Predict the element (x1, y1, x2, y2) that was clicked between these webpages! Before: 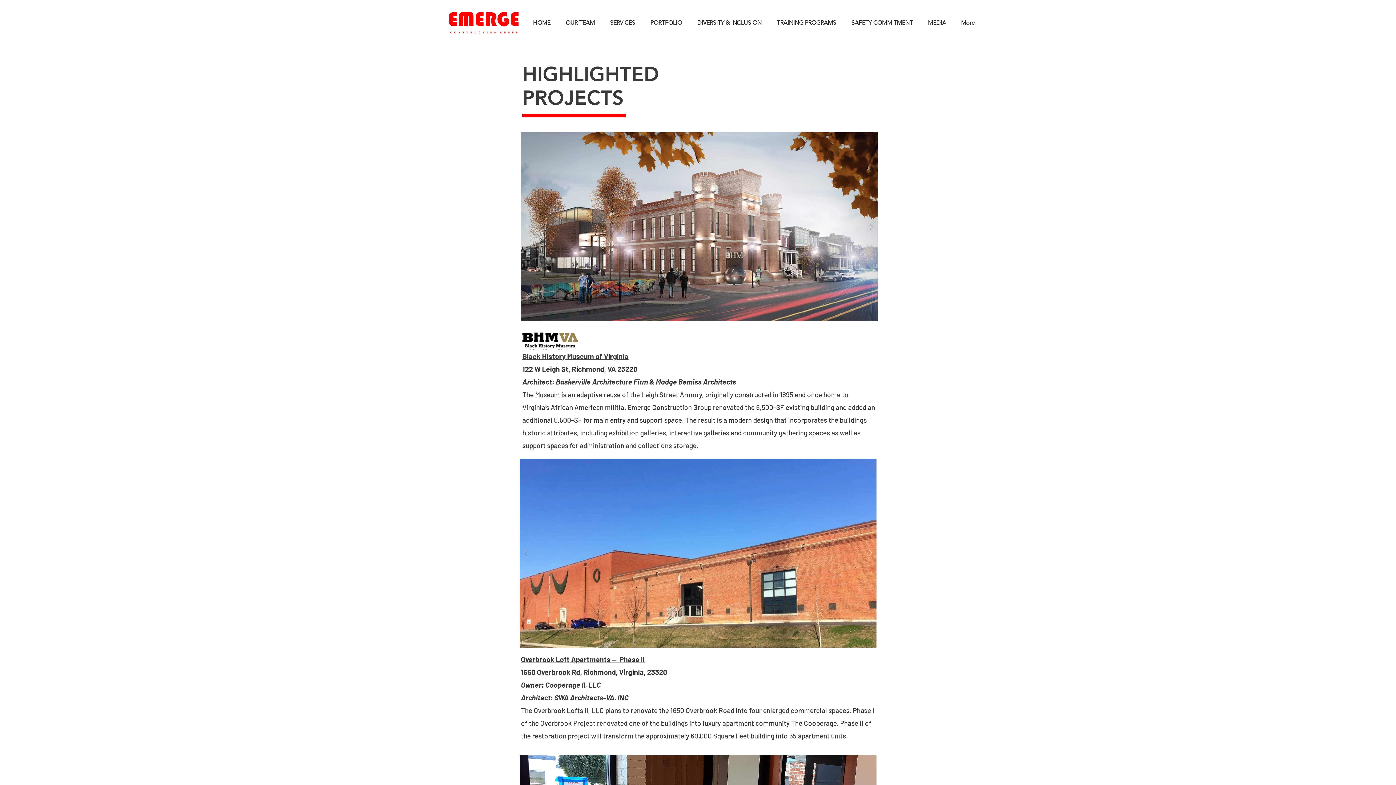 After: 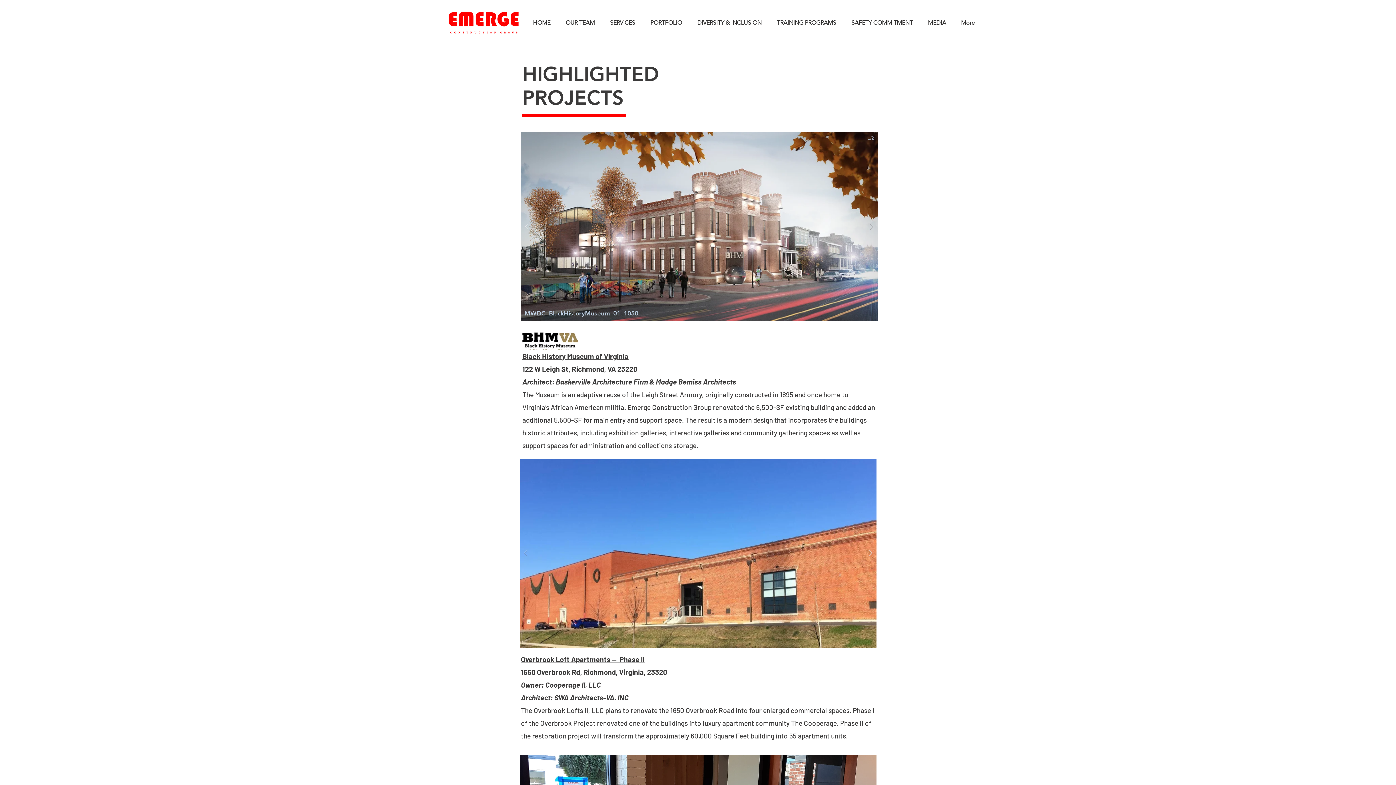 Action: bbox: (866, 202, 877, 251)